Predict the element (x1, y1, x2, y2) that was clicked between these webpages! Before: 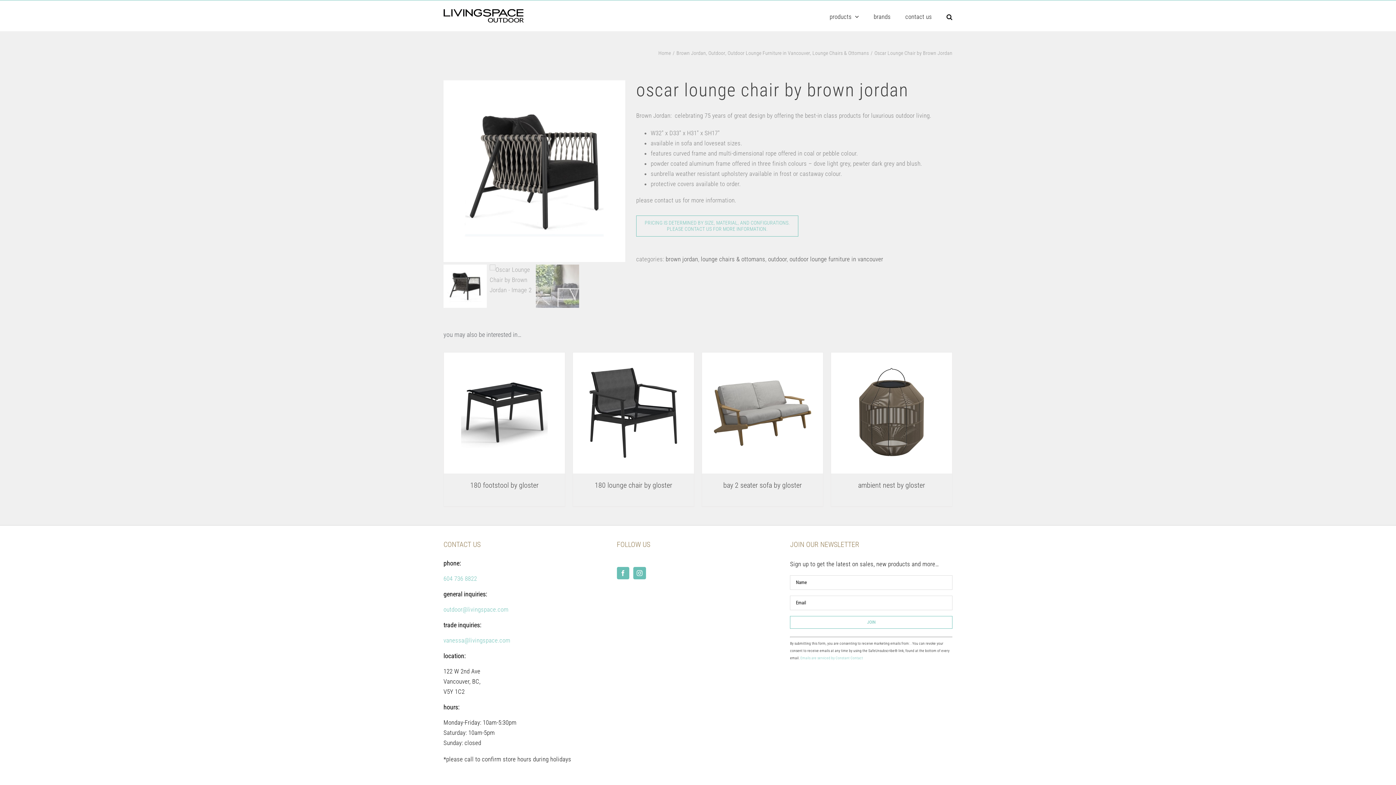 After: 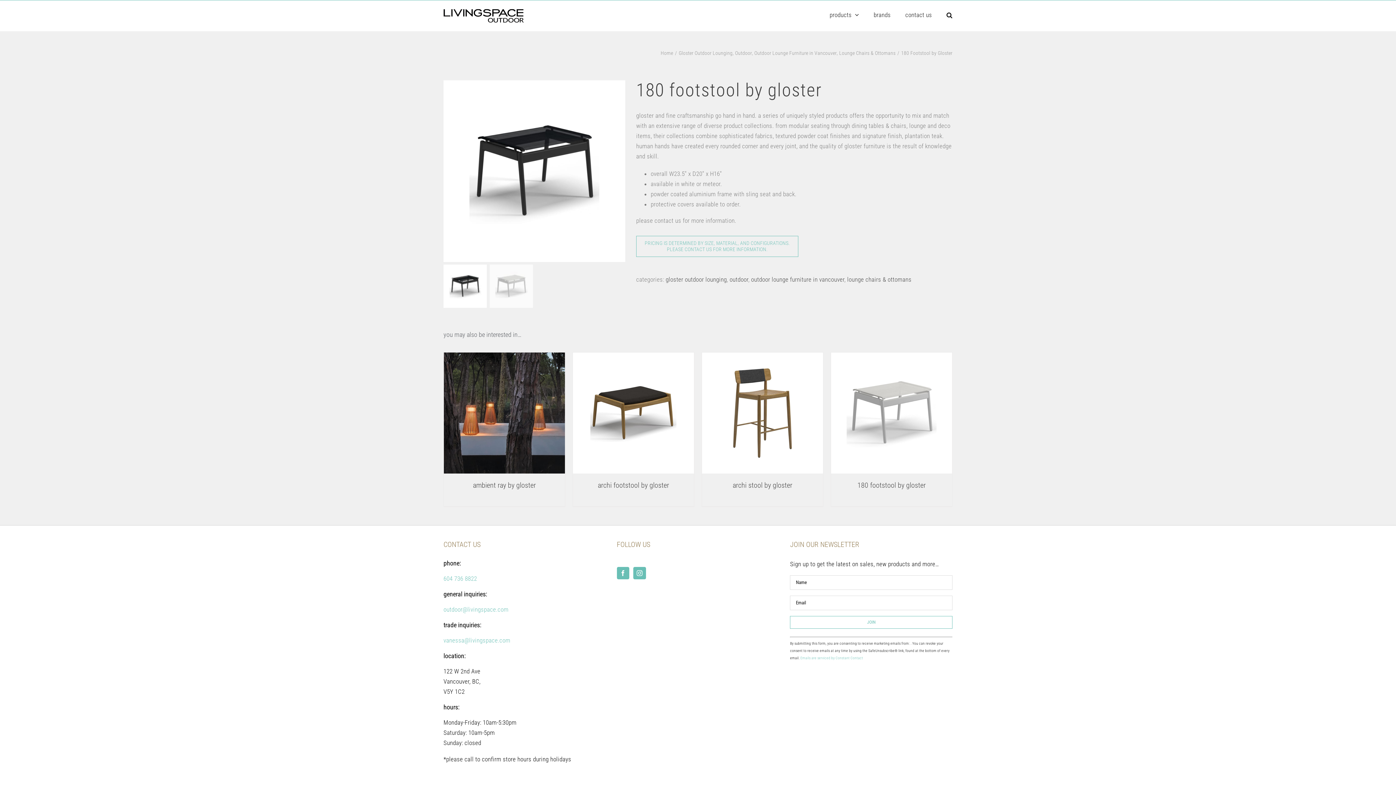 Action: label: 180 footstool by gloster bbox: (470, 480, 538, 489)